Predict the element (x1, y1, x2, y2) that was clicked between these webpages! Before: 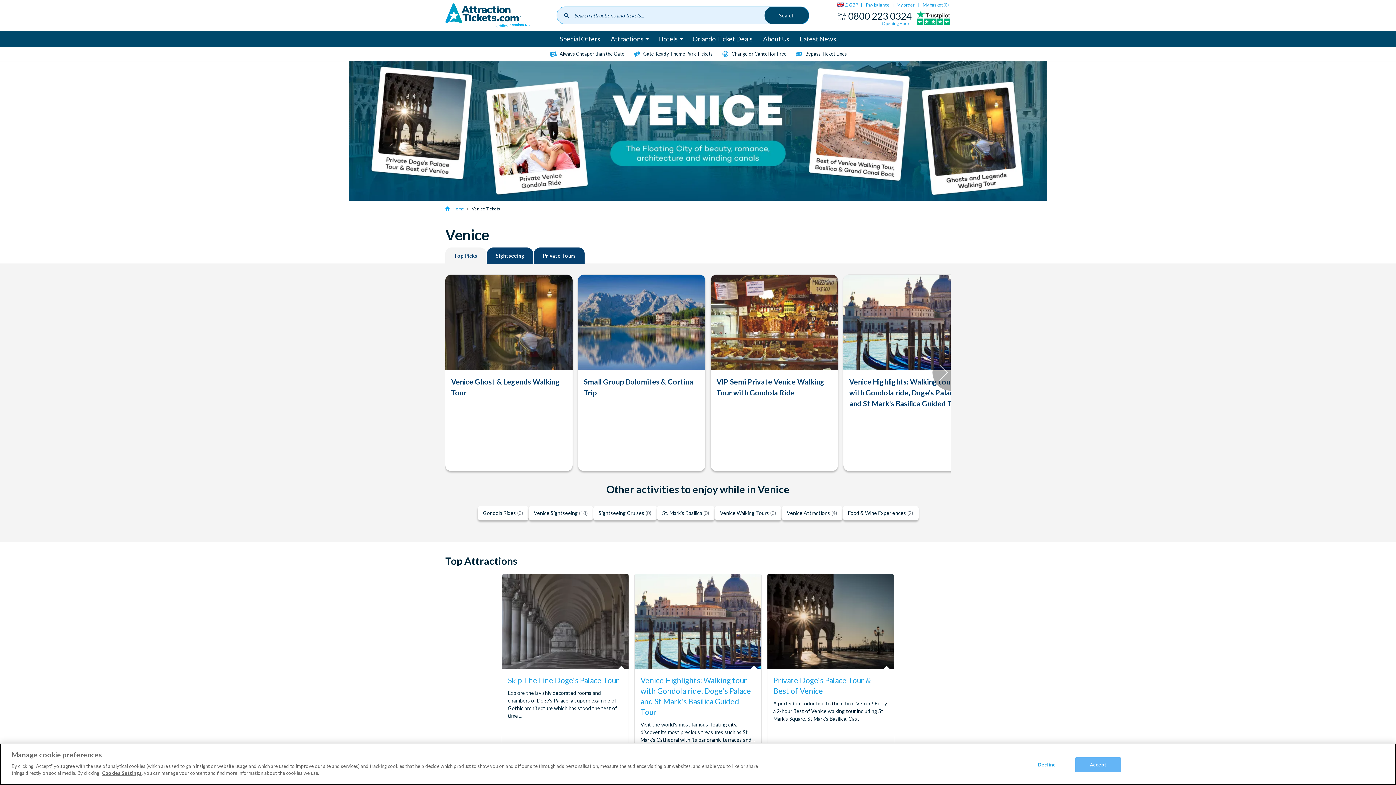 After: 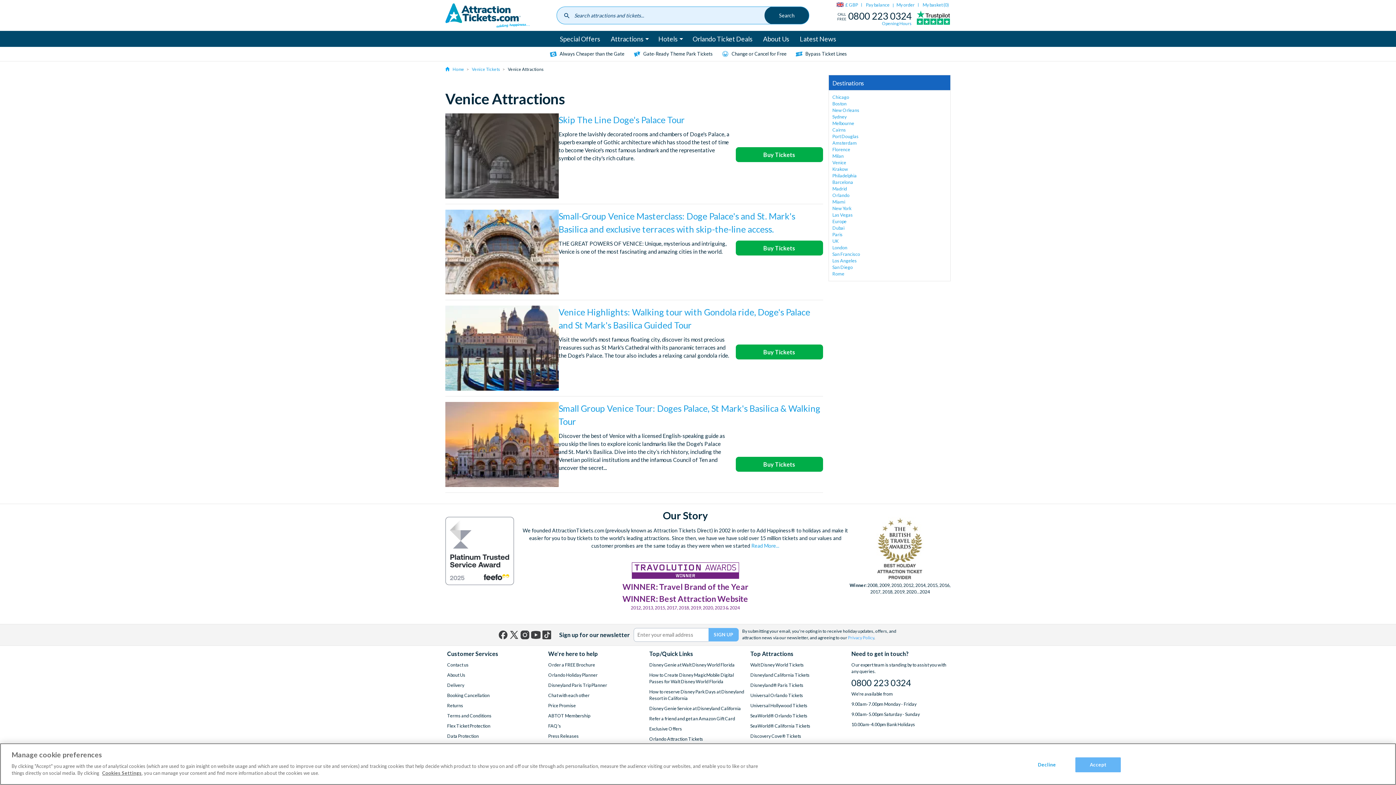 Action: label: Venice Attractions (4) bbox: (781, 506, 842, 520)